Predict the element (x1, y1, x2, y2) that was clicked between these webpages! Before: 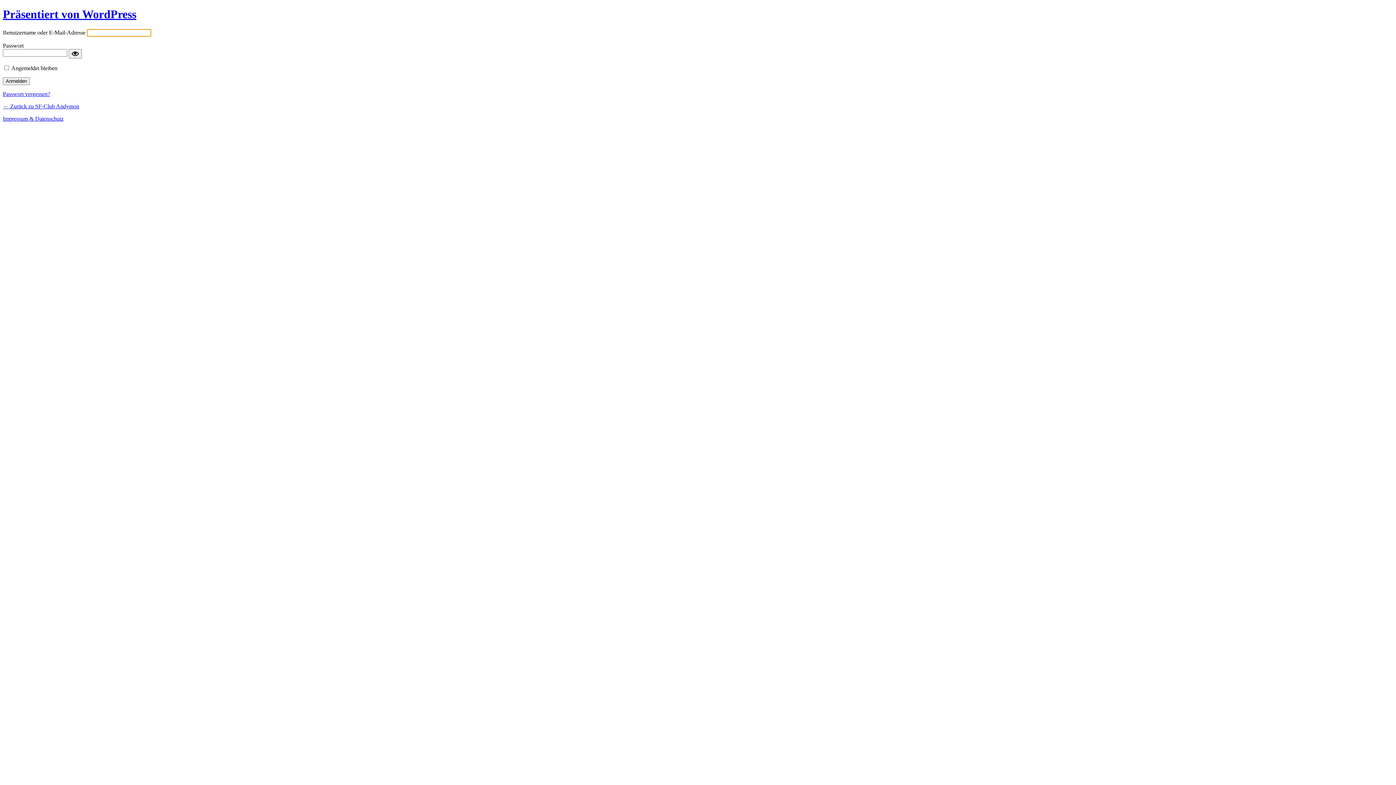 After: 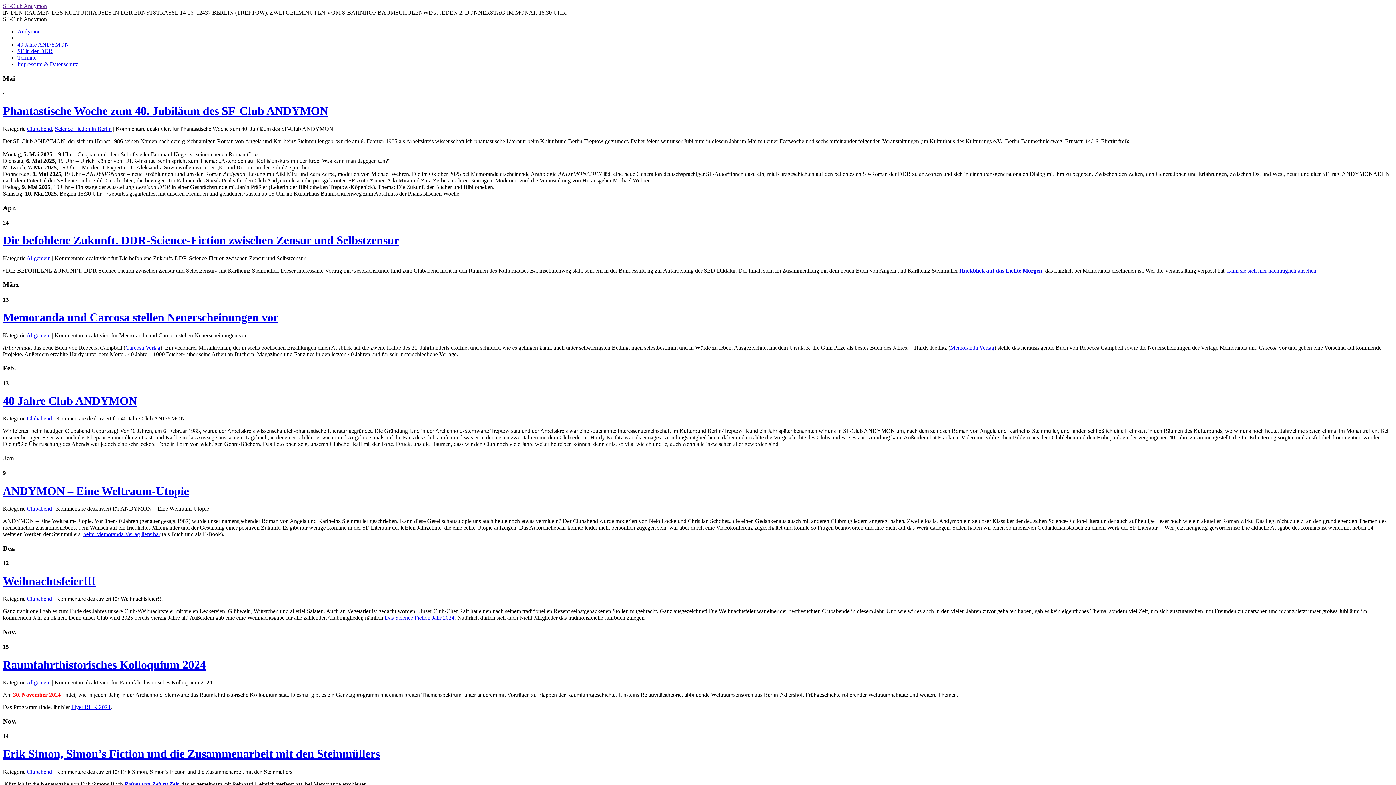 Action: bbox: (2, 103, 79, 109) label: ← Zurück zu SF-Club Andymon